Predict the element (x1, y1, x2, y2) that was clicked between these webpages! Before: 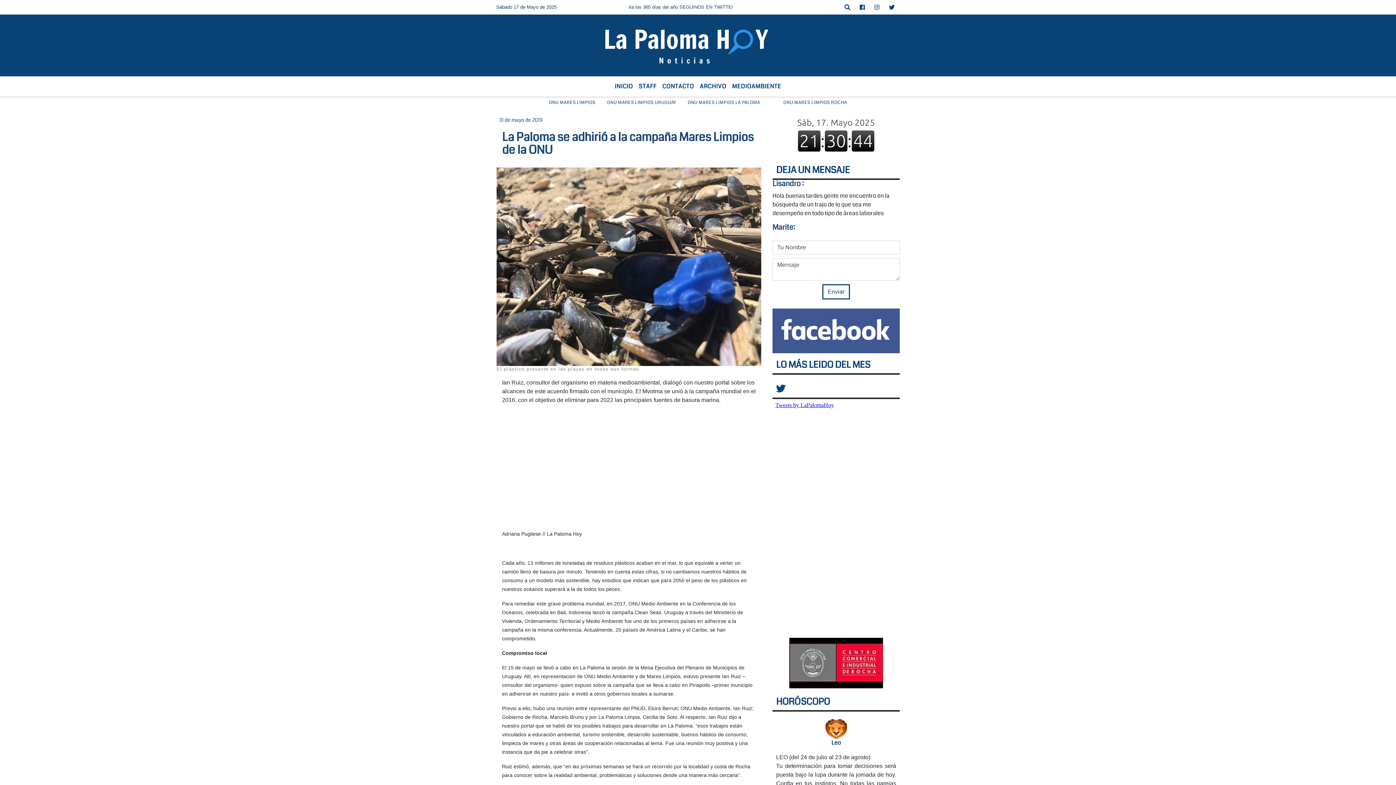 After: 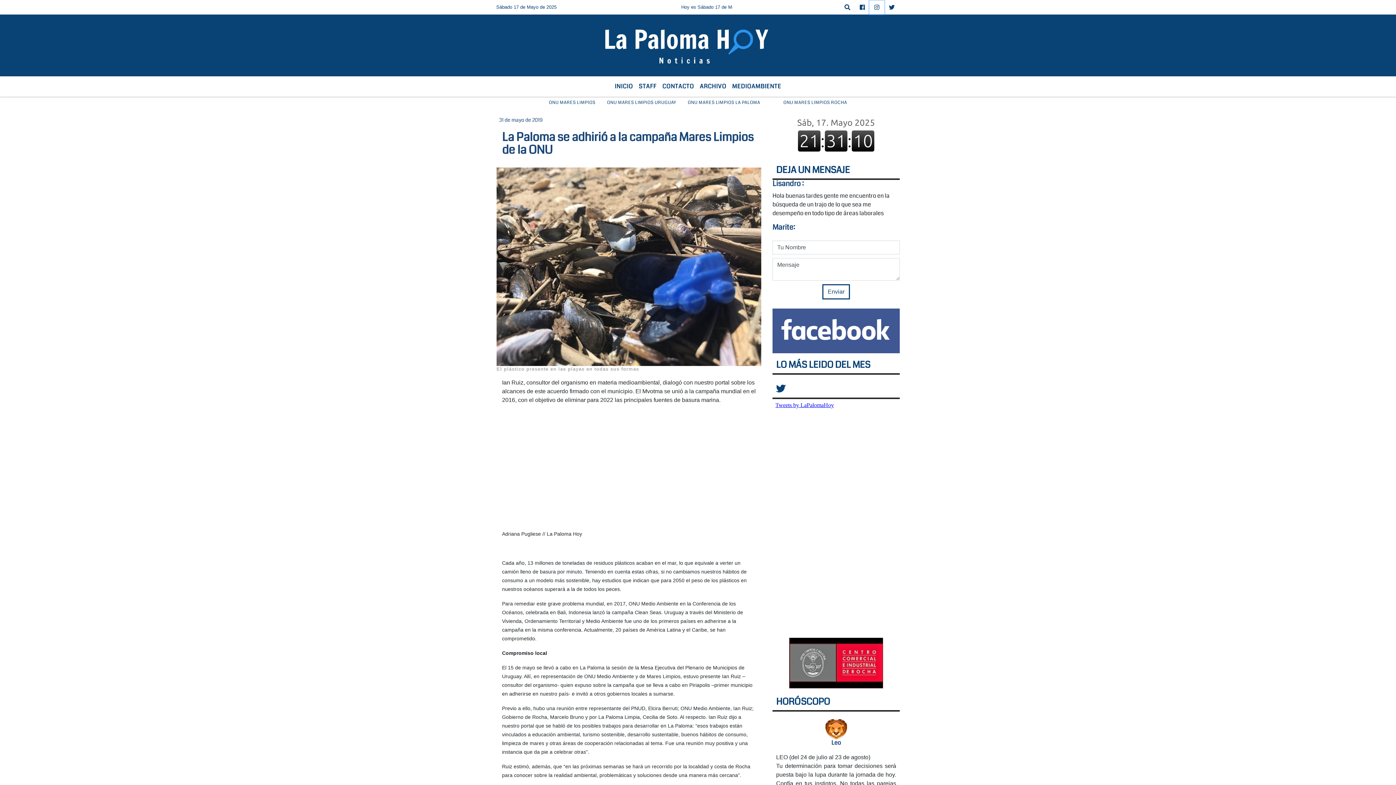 Action: bbox: (869, 0, 884, 14)